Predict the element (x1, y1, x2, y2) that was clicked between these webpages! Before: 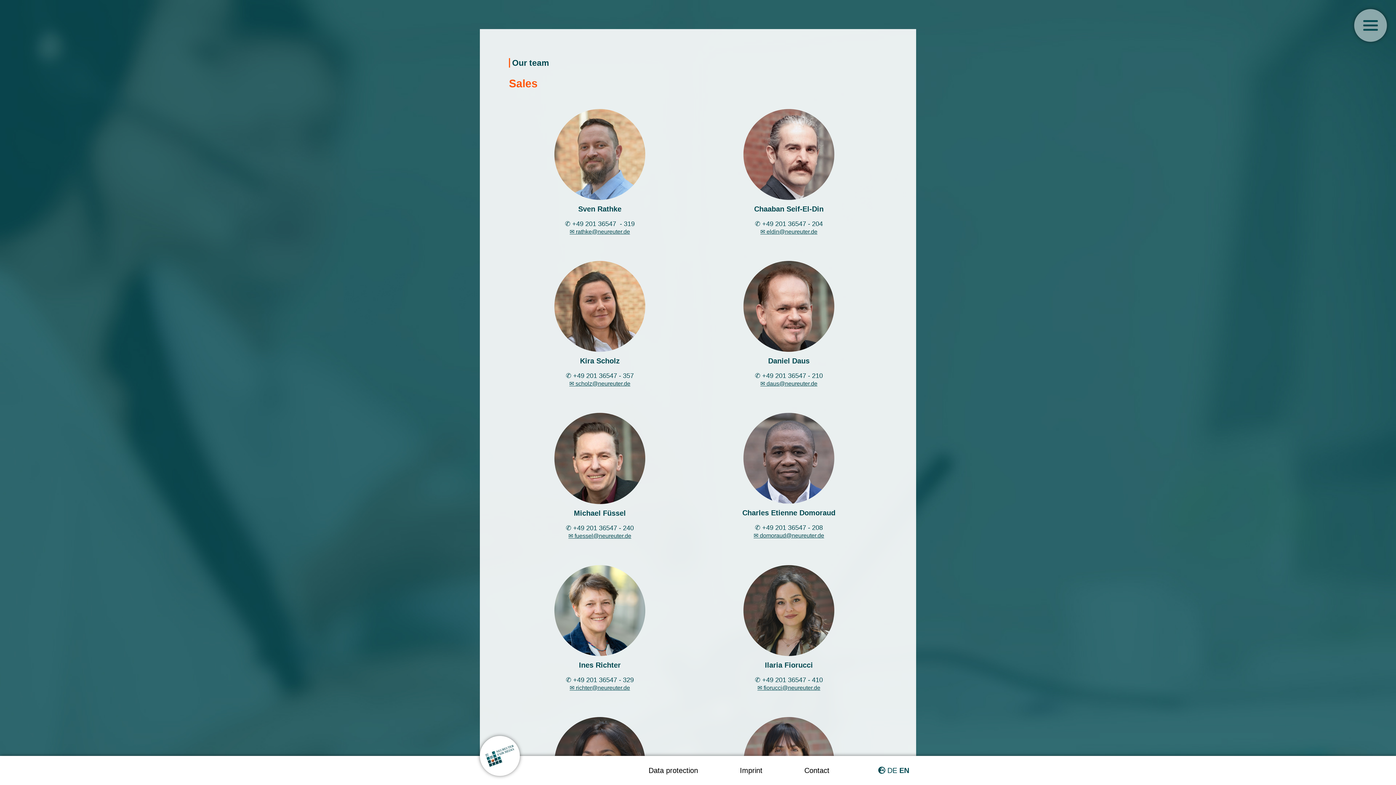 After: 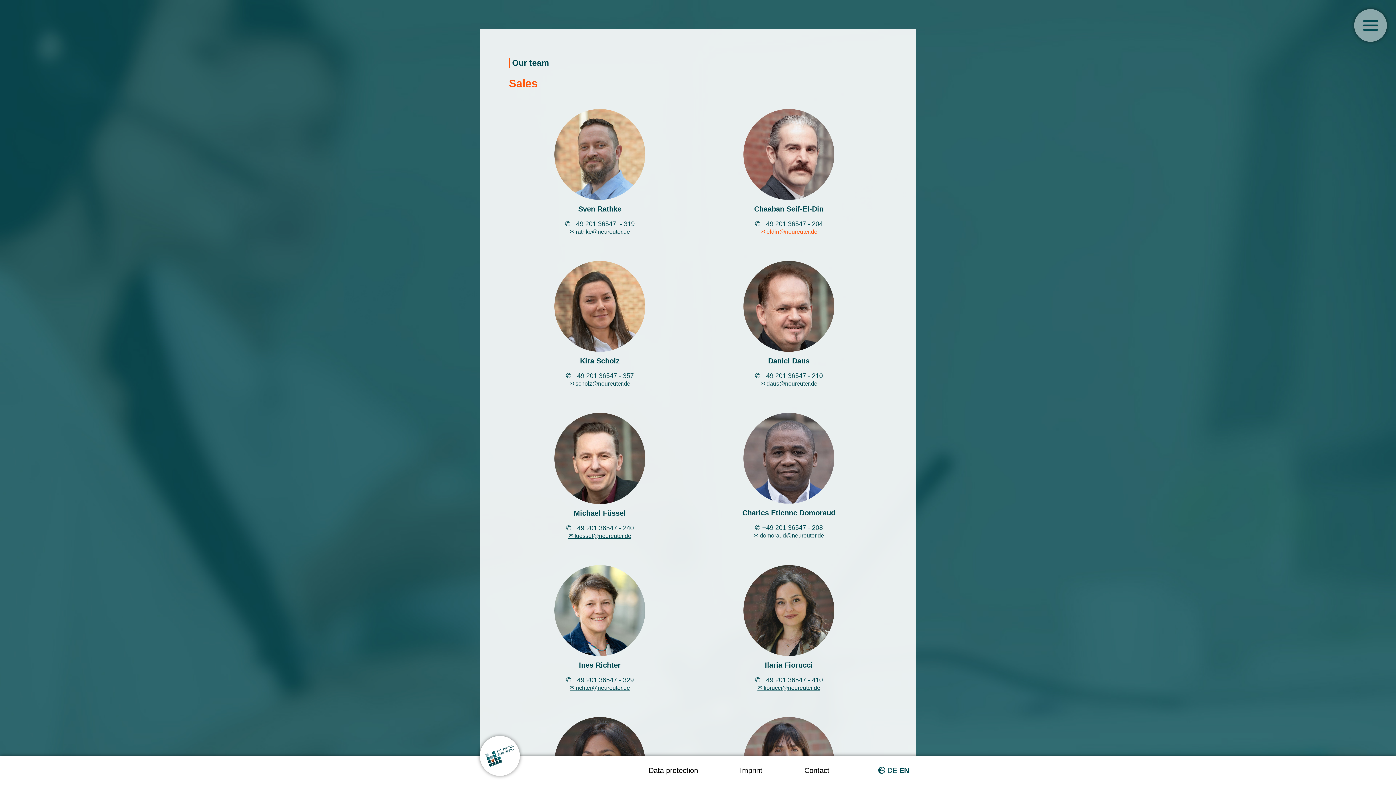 Action: bbox: (760, 228, 817, 234) label: ✉ eldin@neureuter.de